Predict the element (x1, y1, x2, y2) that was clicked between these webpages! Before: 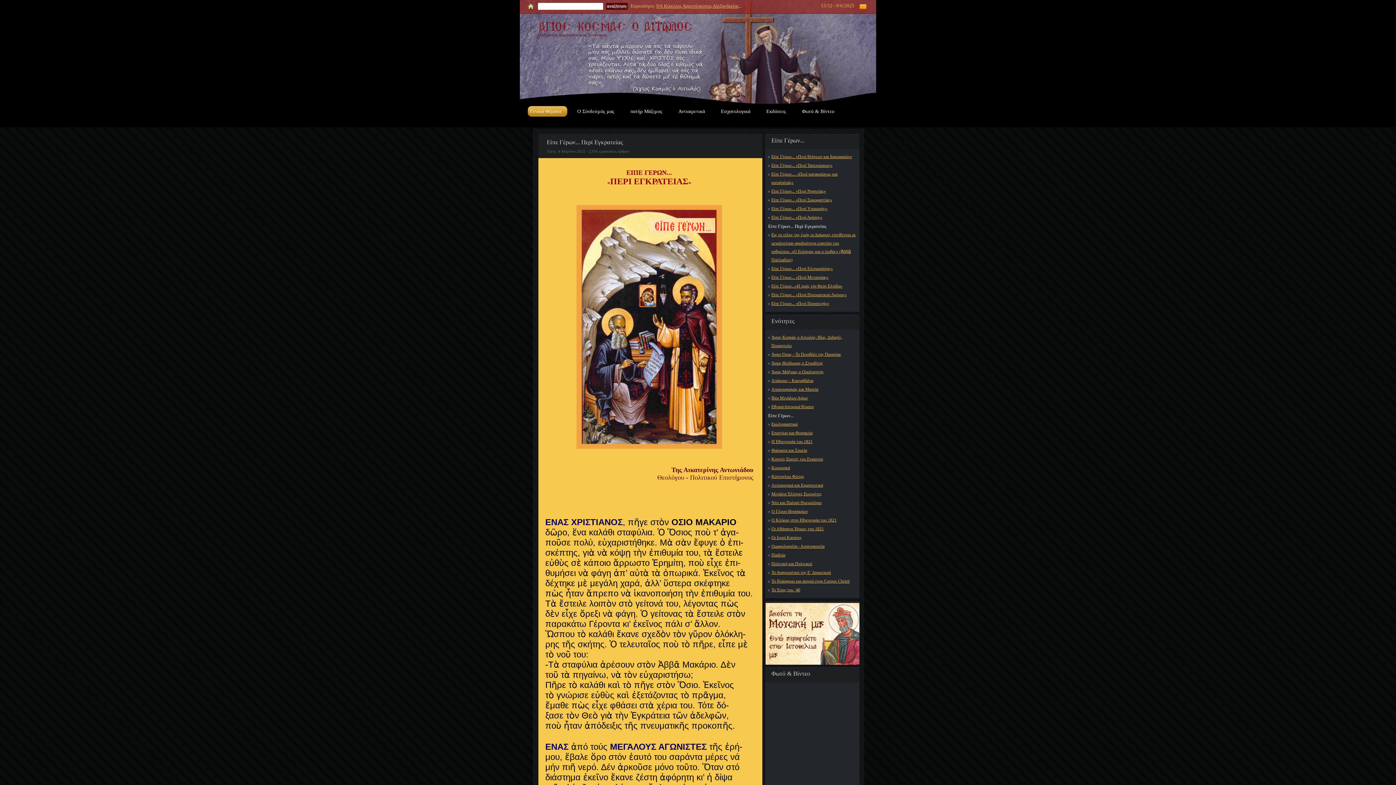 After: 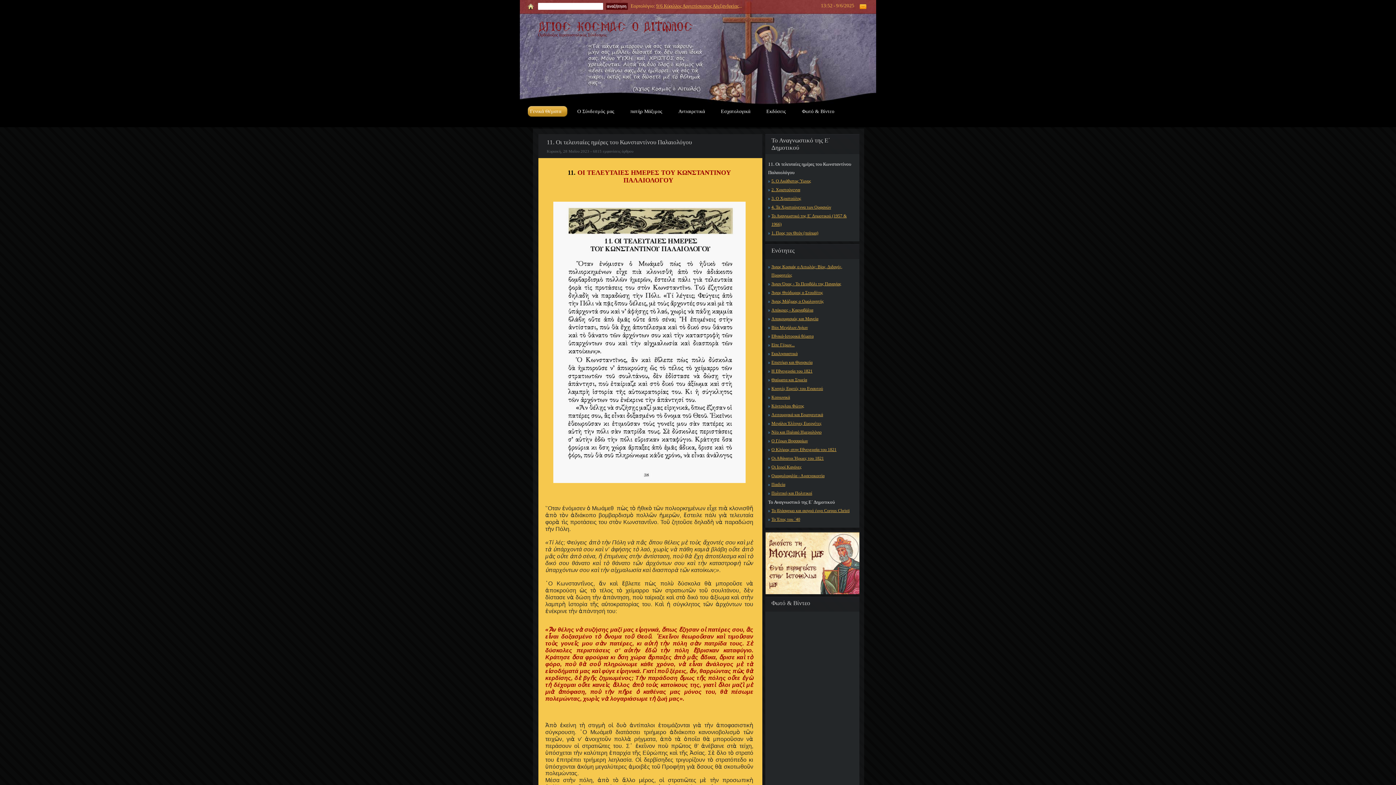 Action: label: Το Αναγνωστικό της Ε΄ Δημοτικού bbox: (768, 568, 857, 577)